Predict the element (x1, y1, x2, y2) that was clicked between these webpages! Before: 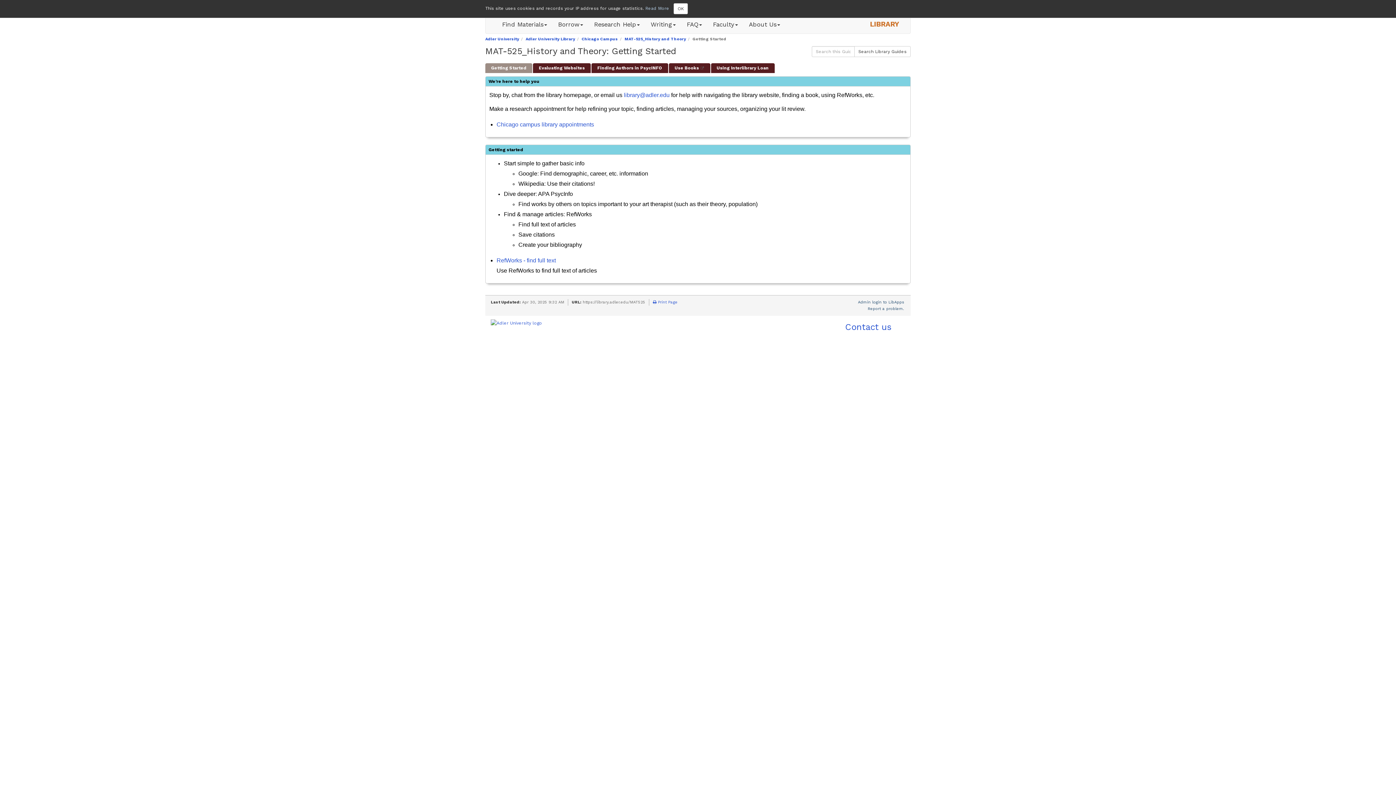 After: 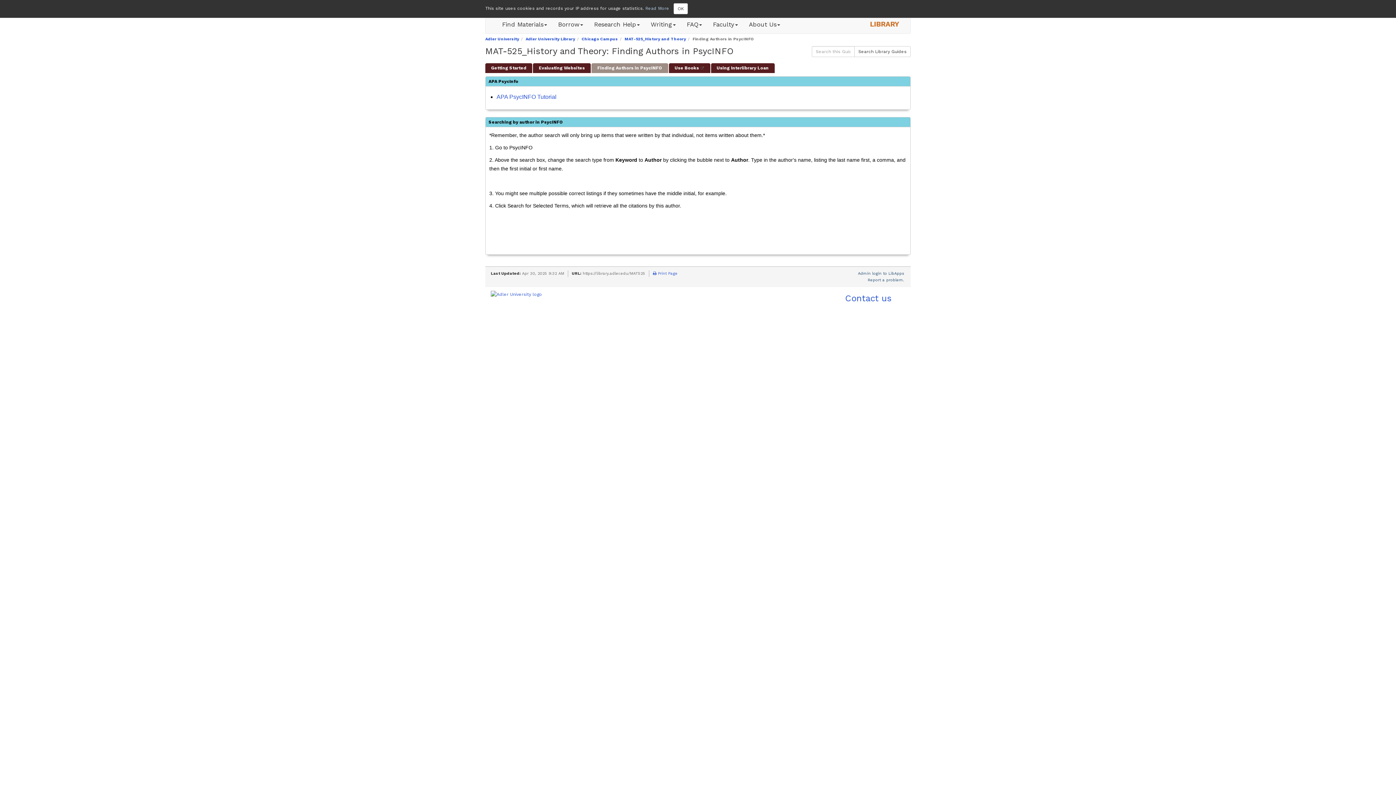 Action: bbox: (591, 63, 668, 73) label: Finding Authors in PsycINFO